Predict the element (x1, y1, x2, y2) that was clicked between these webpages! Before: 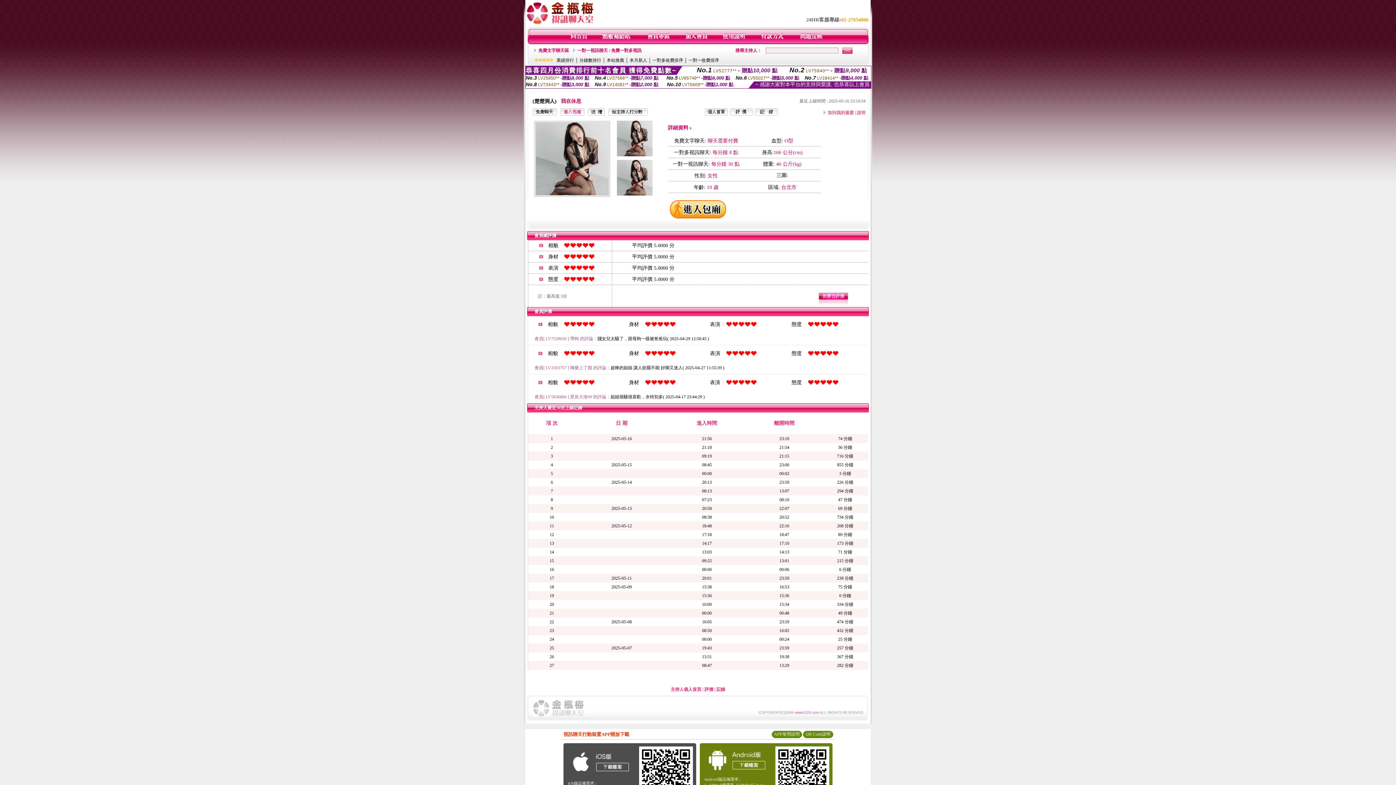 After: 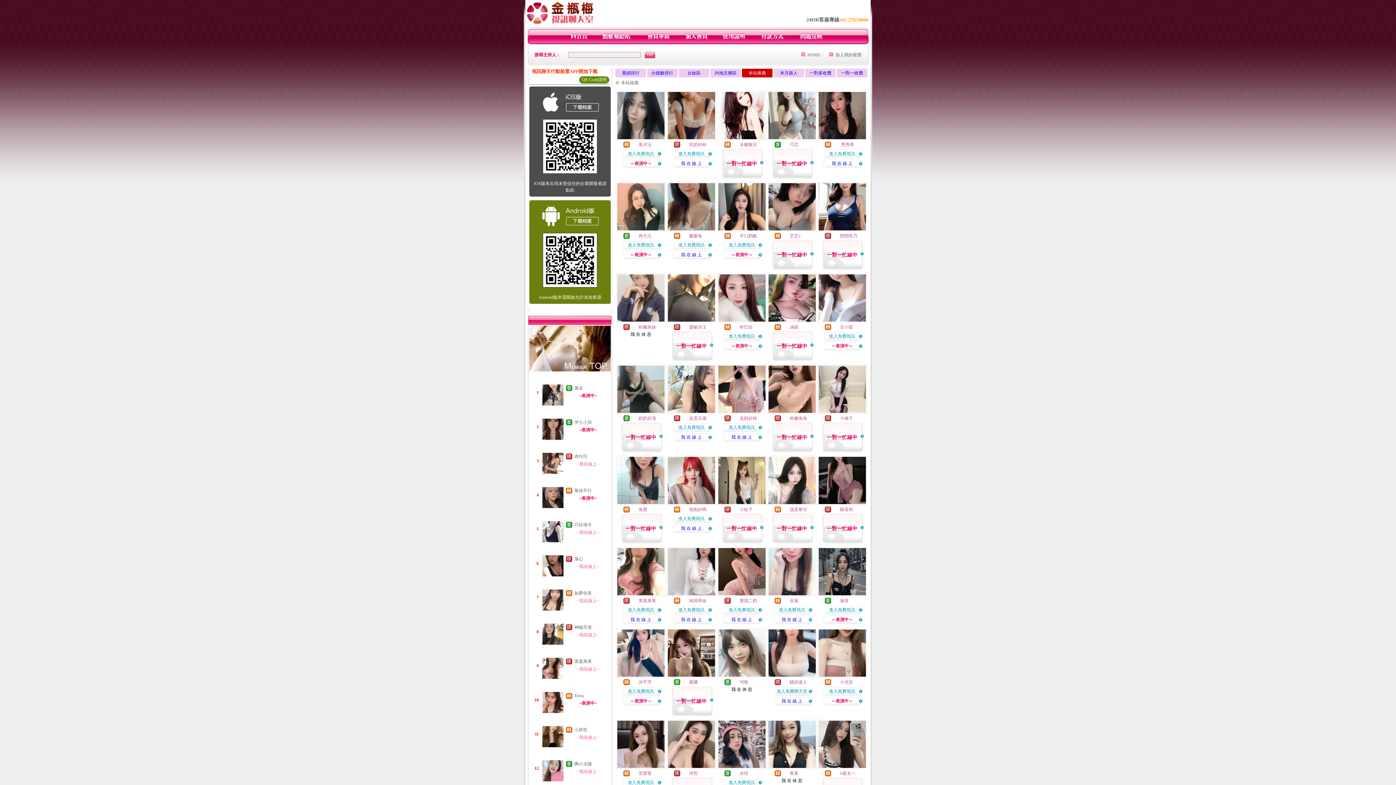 Action: label: 本站推薦 bbox: (606, 57, 624, 62)